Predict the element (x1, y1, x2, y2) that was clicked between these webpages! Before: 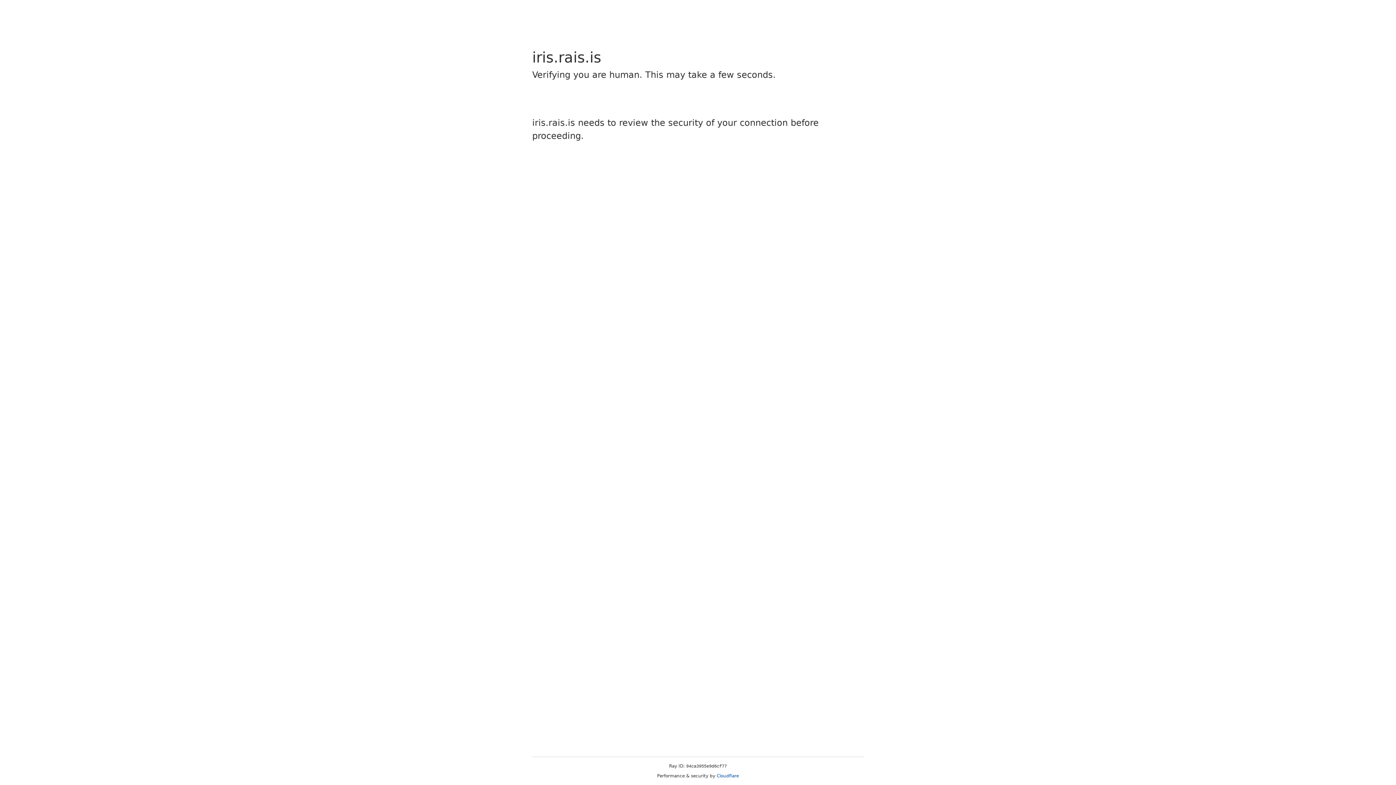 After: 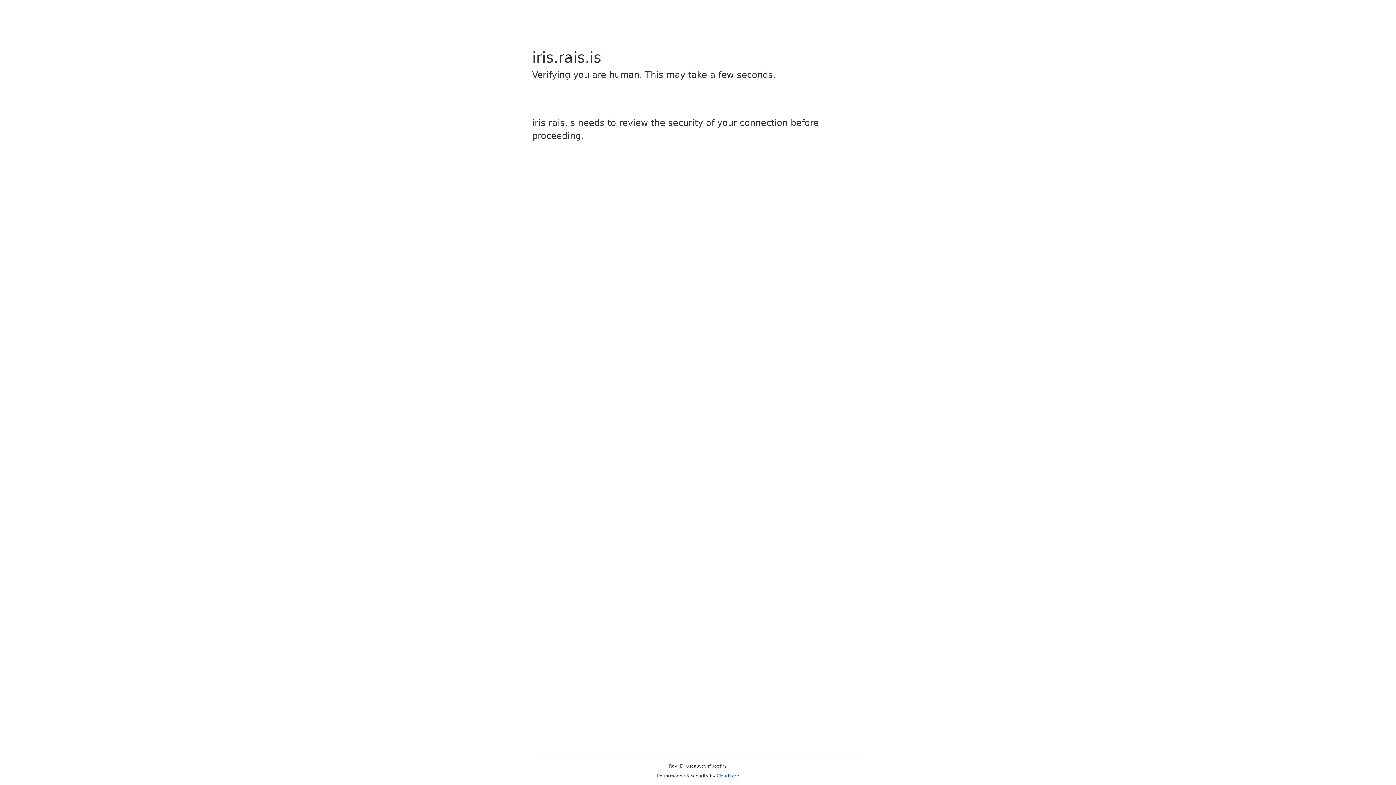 Action: bbox: (716, 773, 739, 778) label: Cloudflare